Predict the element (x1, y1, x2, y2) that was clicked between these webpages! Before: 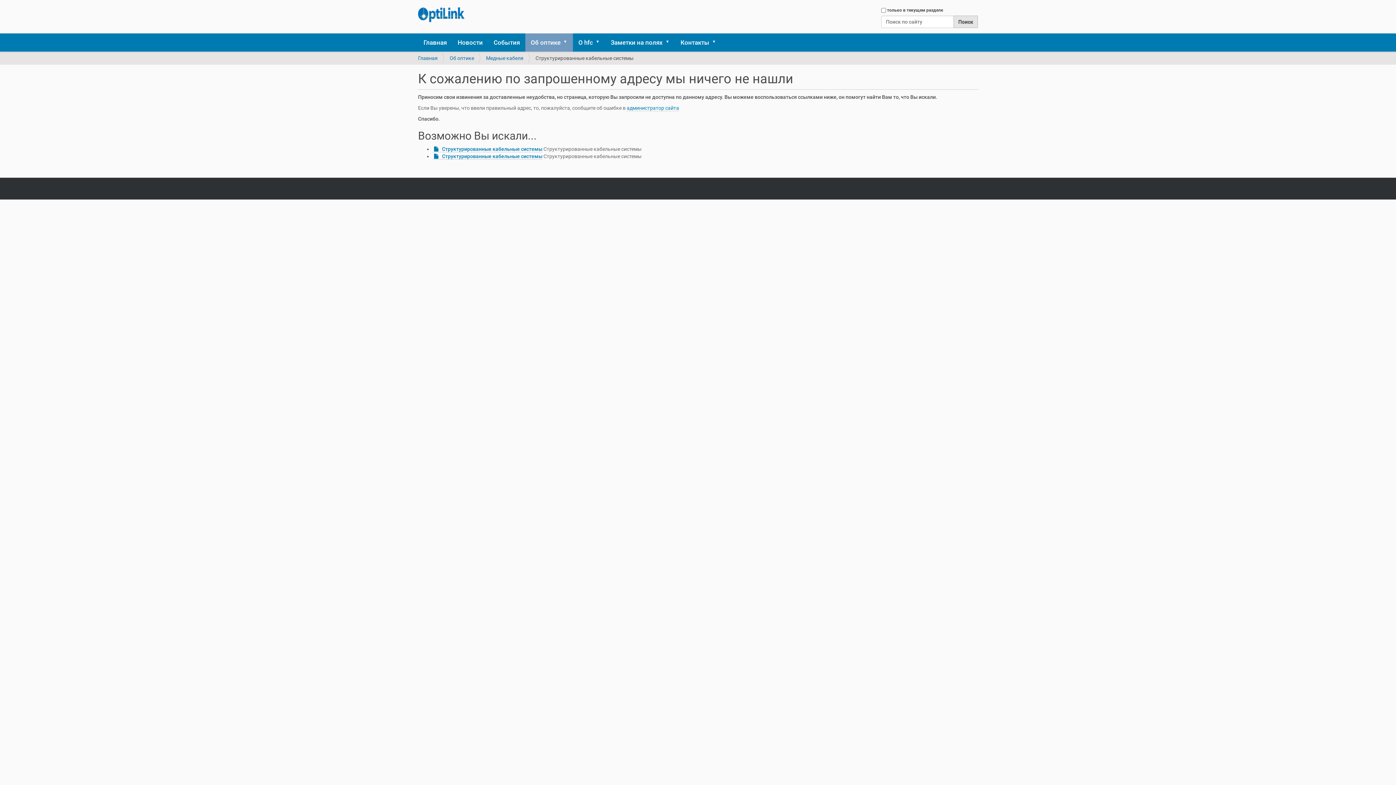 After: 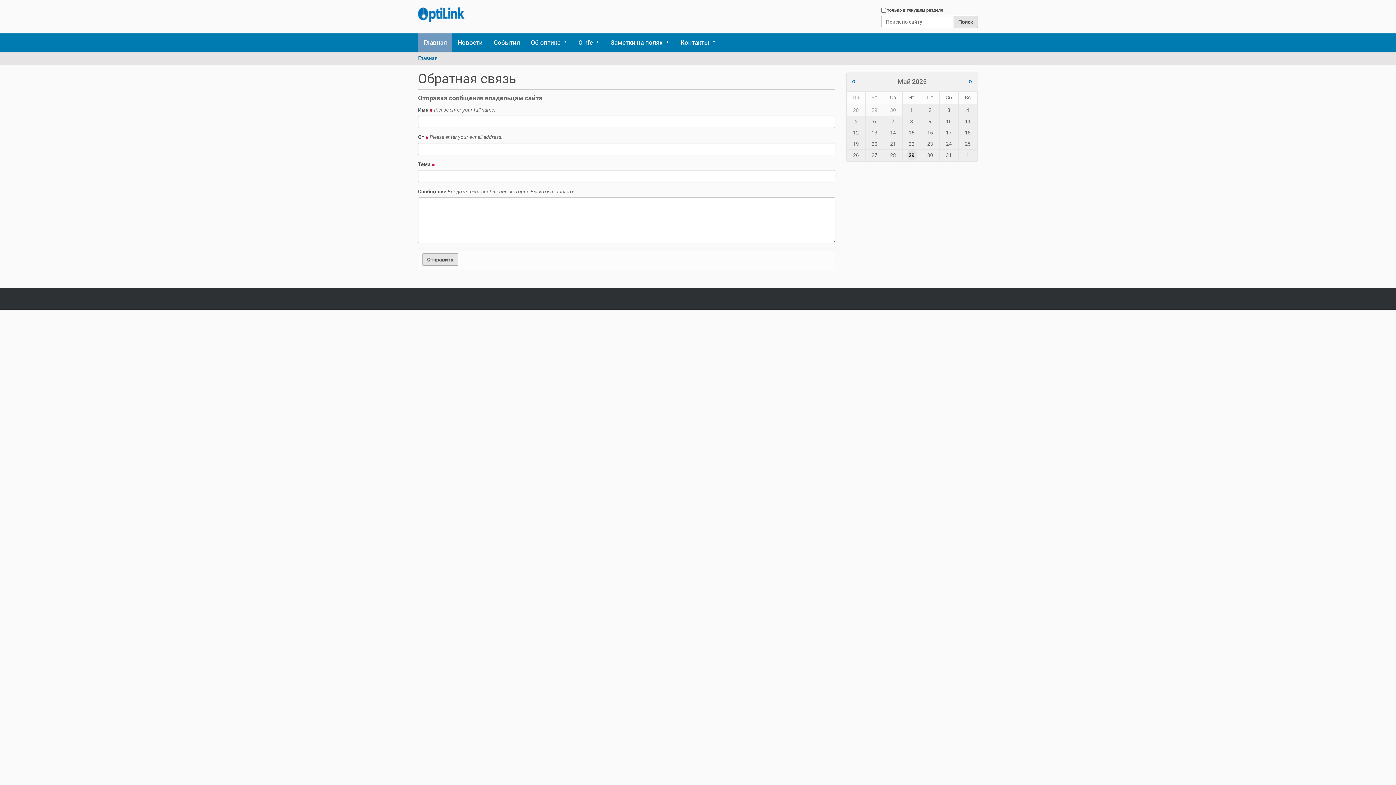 Action: bbox: (626, 105, 679, 111) label: администратор сайта